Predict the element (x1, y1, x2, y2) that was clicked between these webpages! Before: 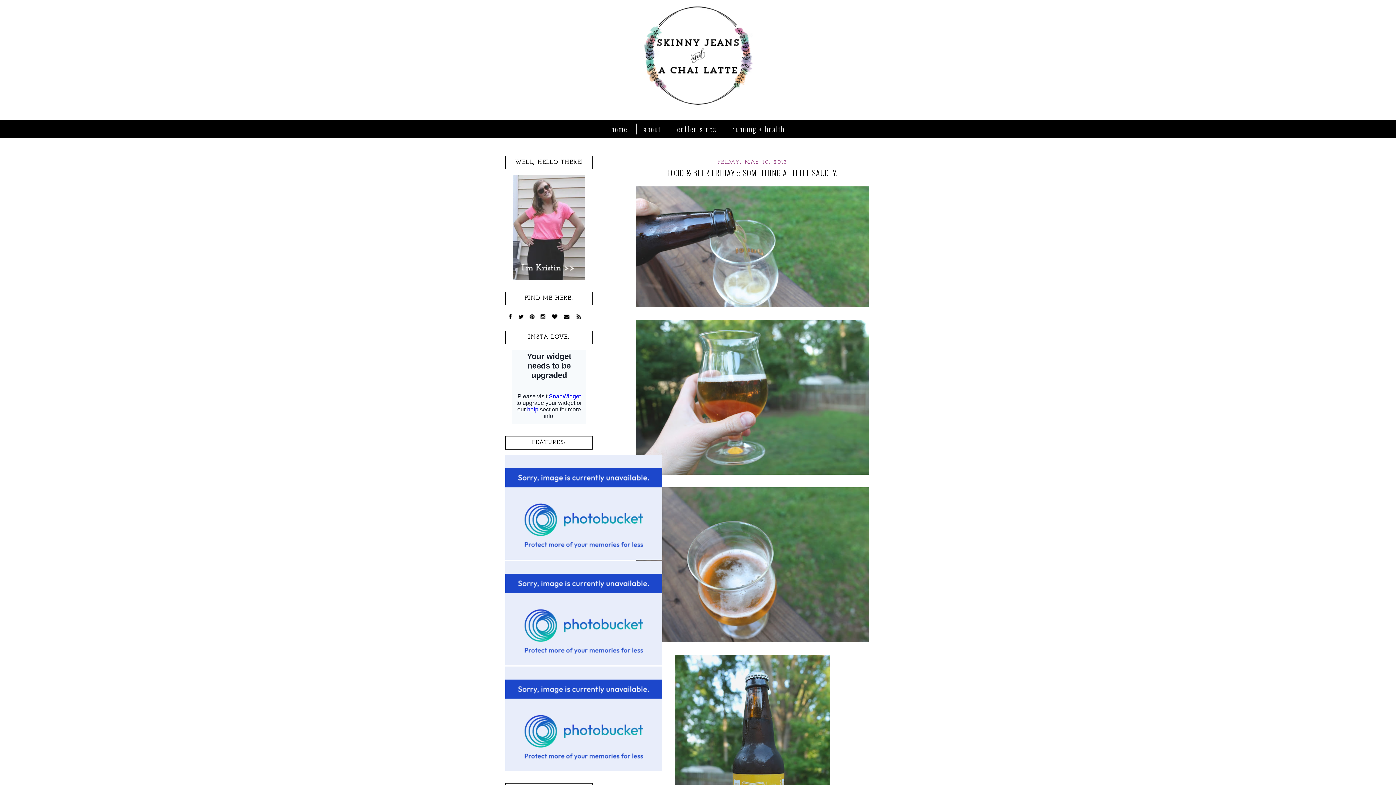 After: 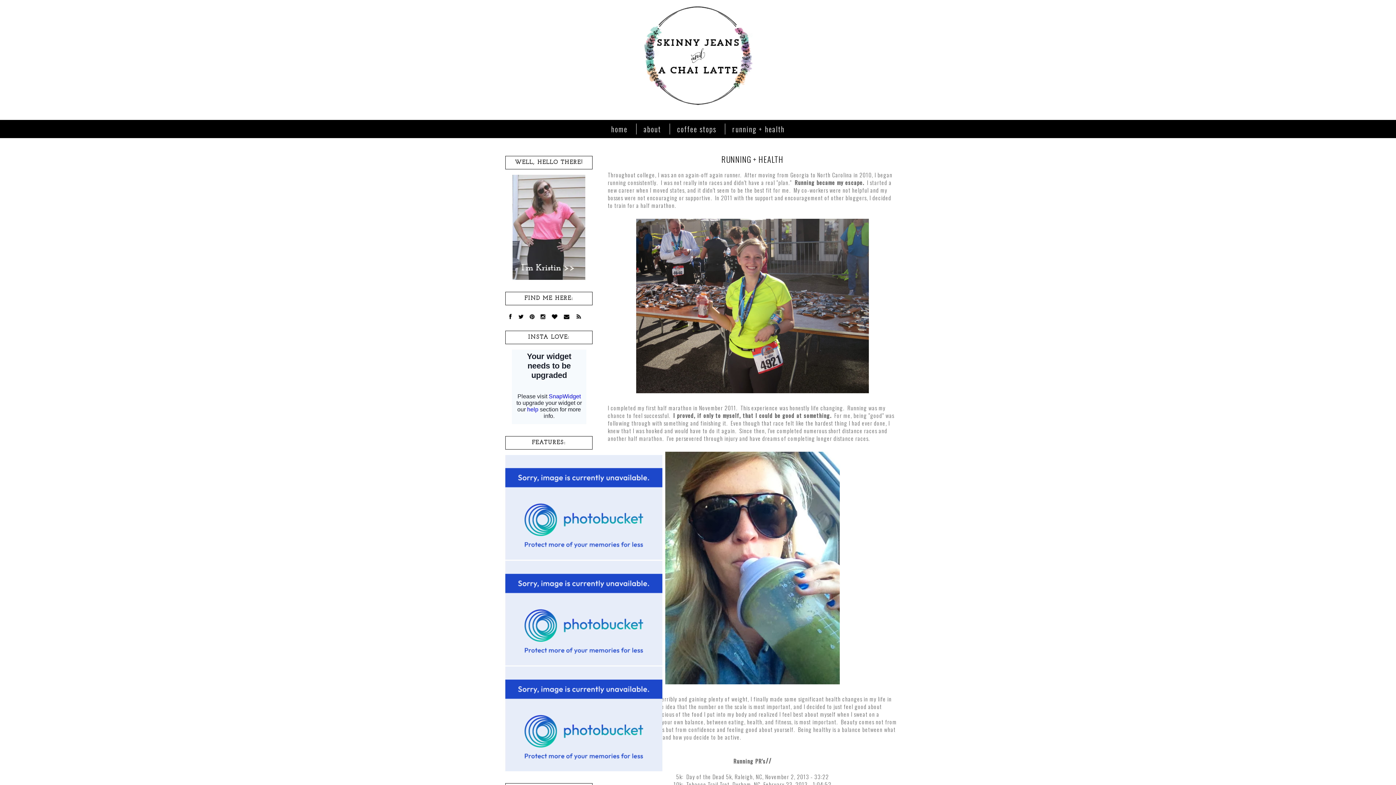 Action: label: running + health bbox: (724, 123, 792, 134)